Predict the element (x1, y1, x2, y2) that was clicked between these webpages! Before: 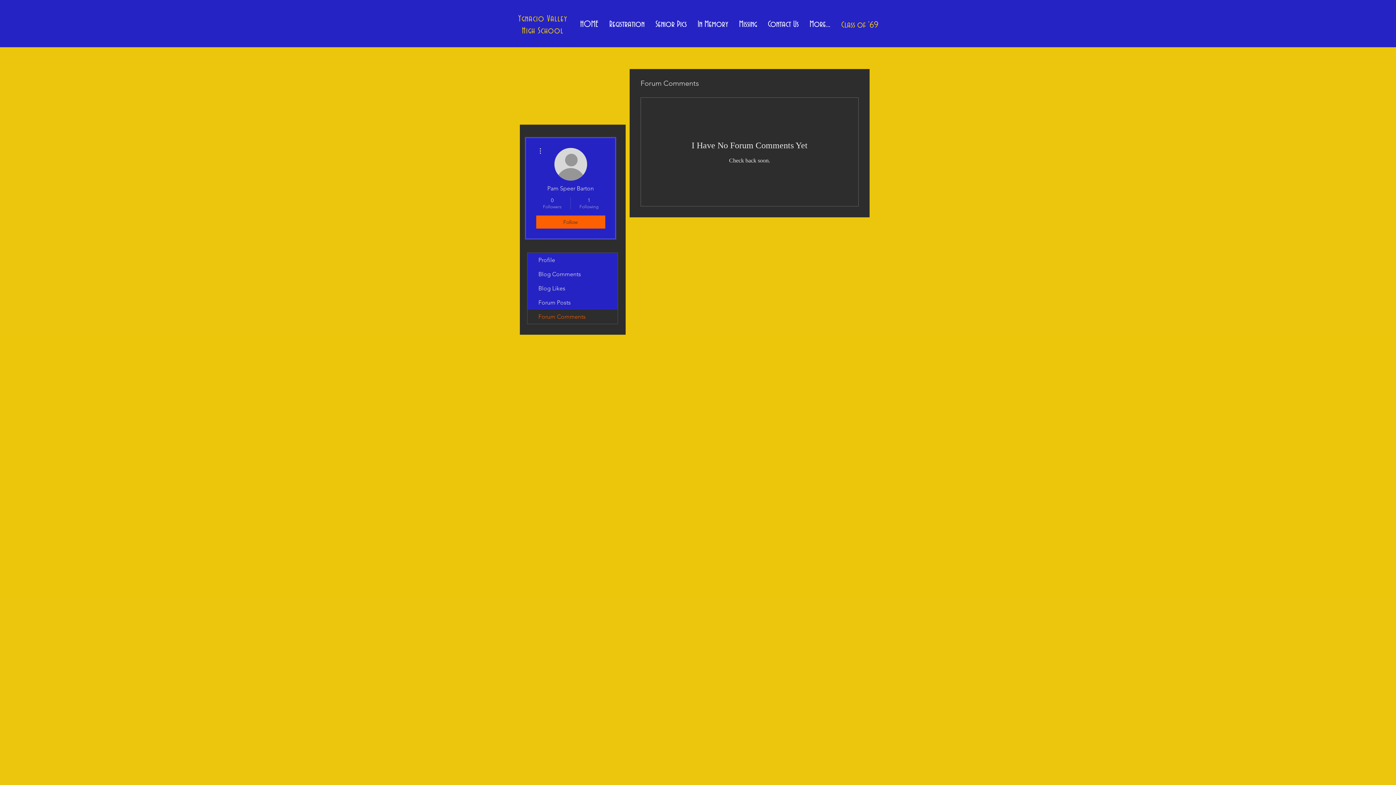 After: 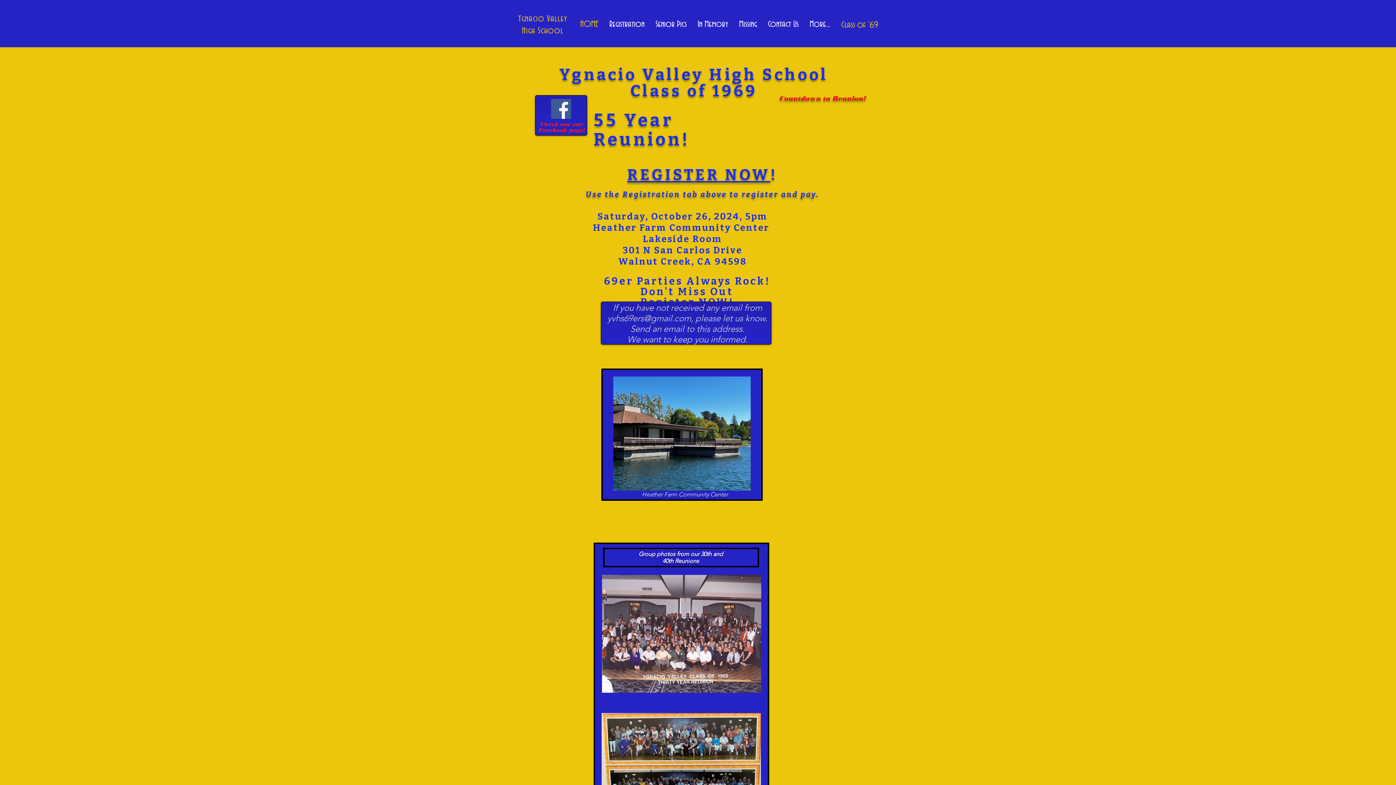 Action: bbox: (574, 16, 604, 32) label: HOME